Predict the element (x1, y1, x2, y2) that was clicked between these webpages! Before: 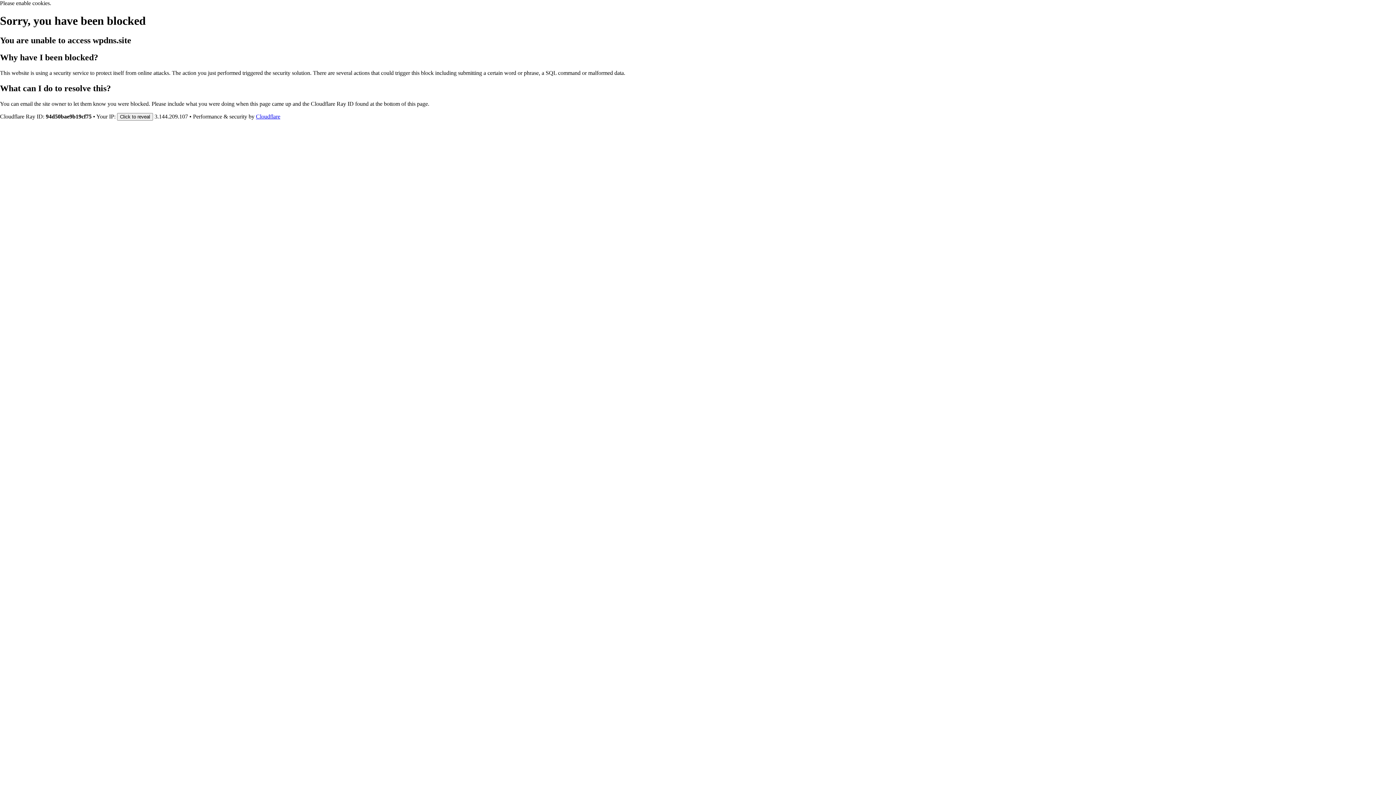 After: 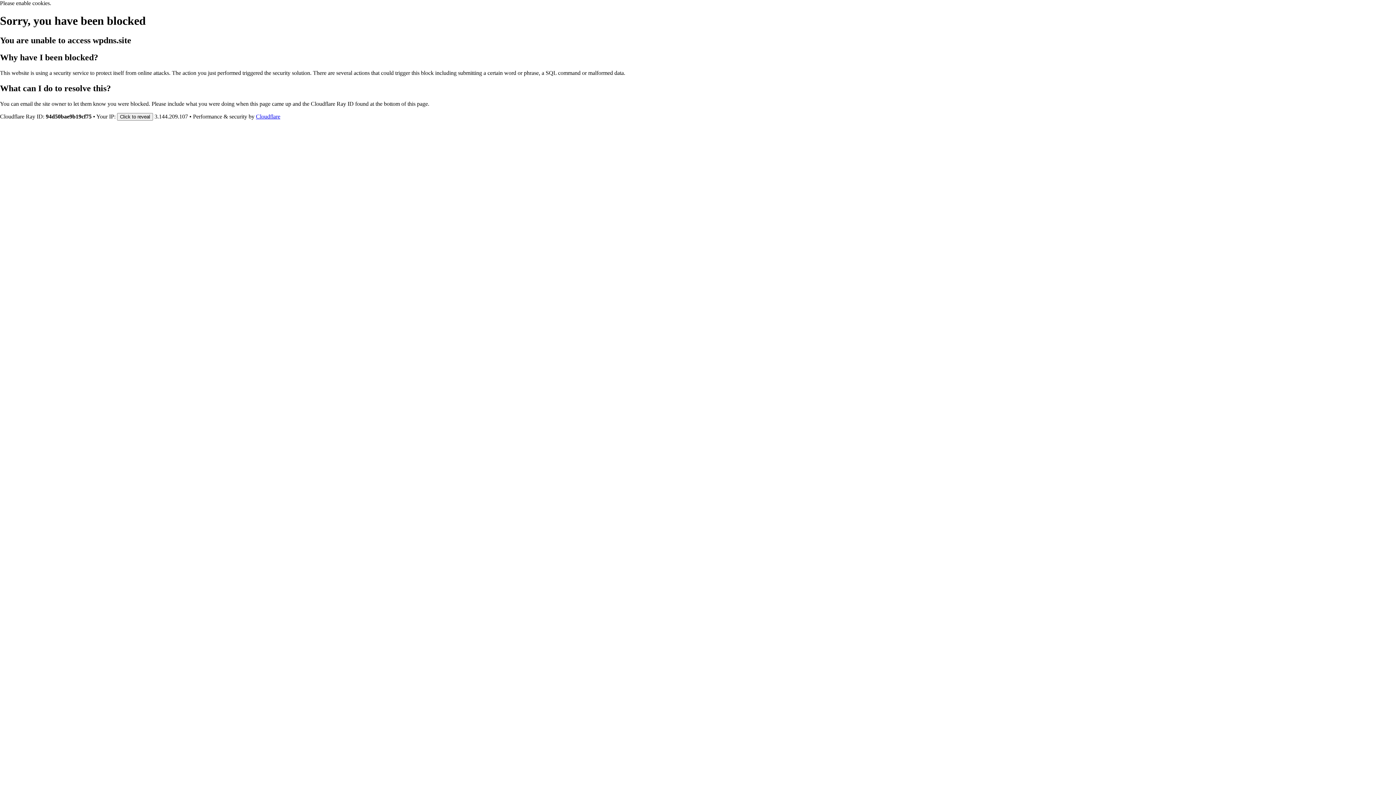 Action: label: Cloudflare bbox: (256, 113, 280, 119)